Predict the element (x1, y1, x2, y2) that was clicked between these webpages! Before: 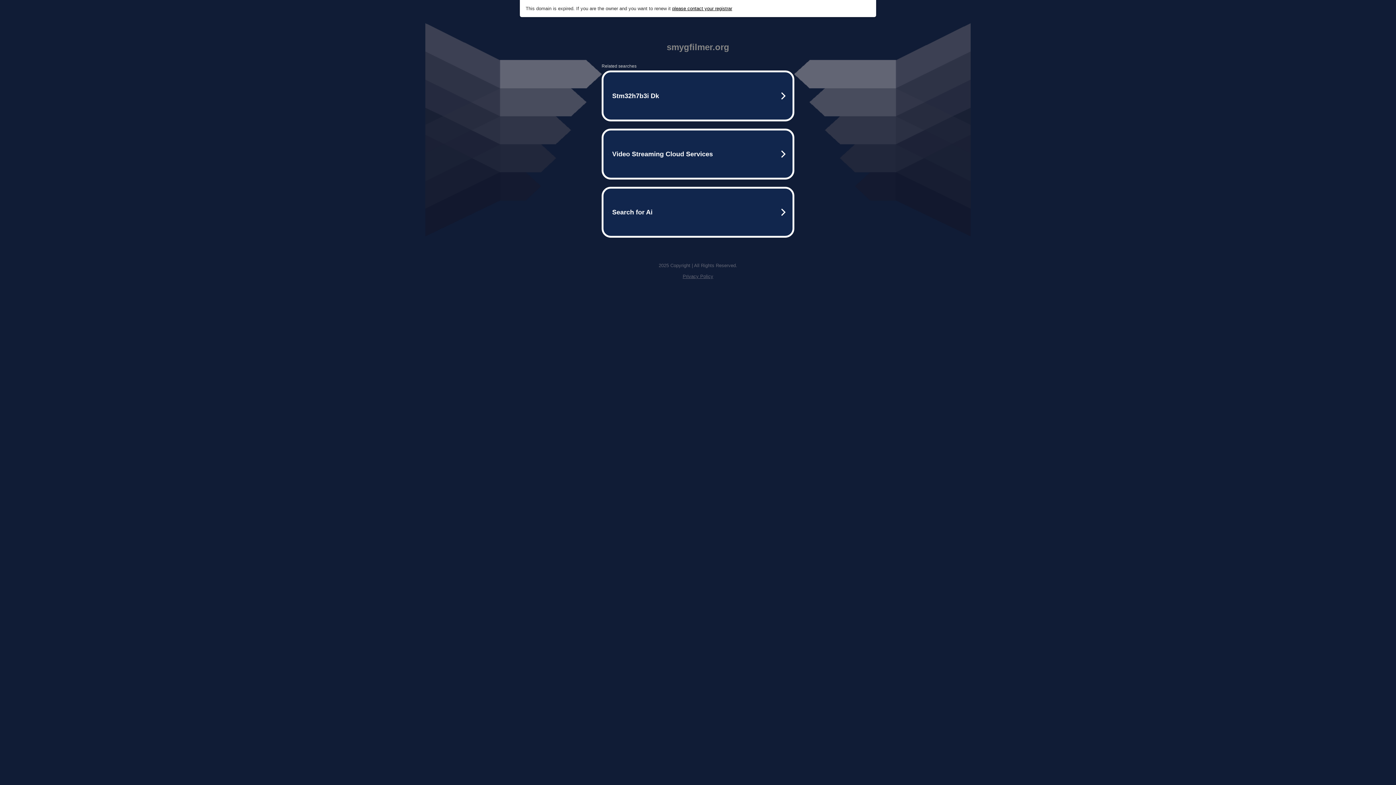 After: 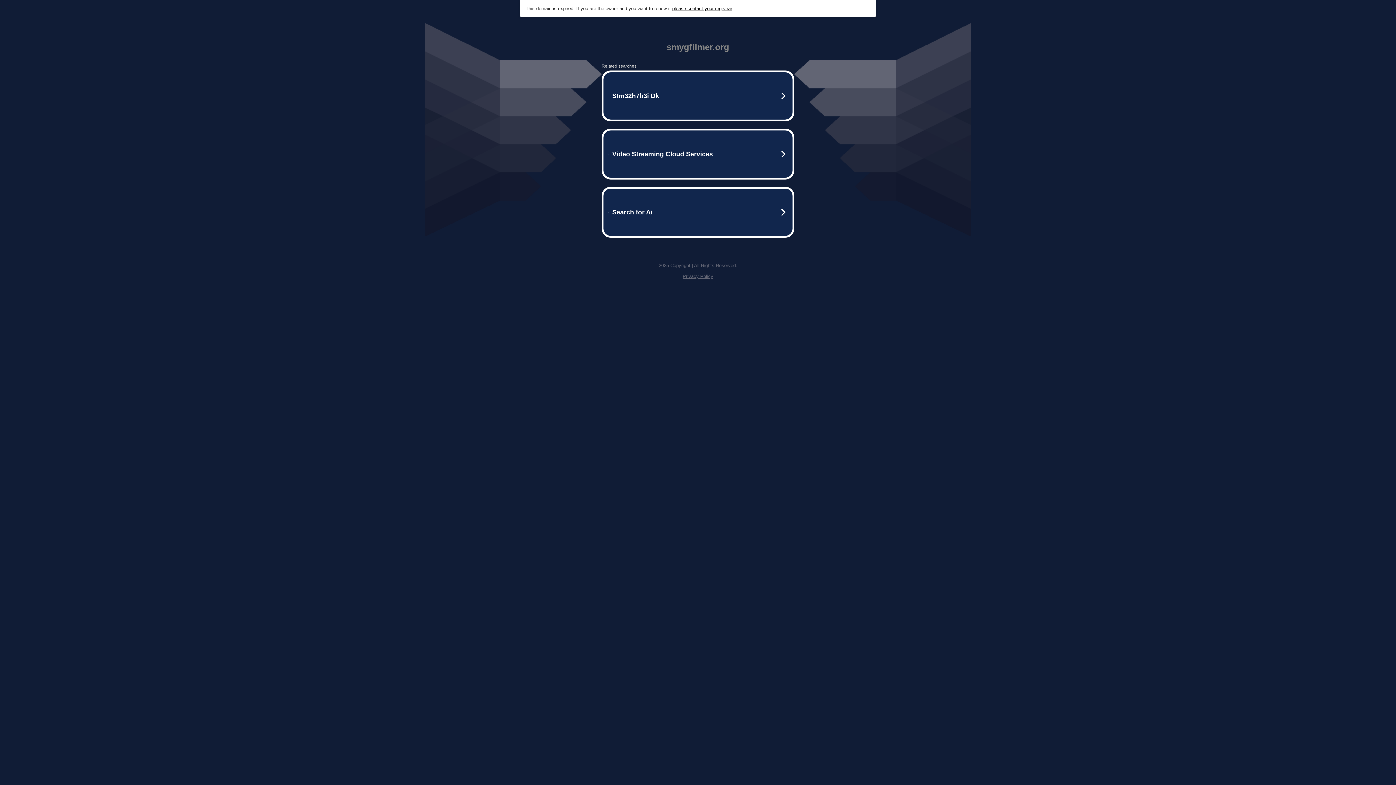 Action: bbox: (672, 5, 732, 11) label: please contact your registrar